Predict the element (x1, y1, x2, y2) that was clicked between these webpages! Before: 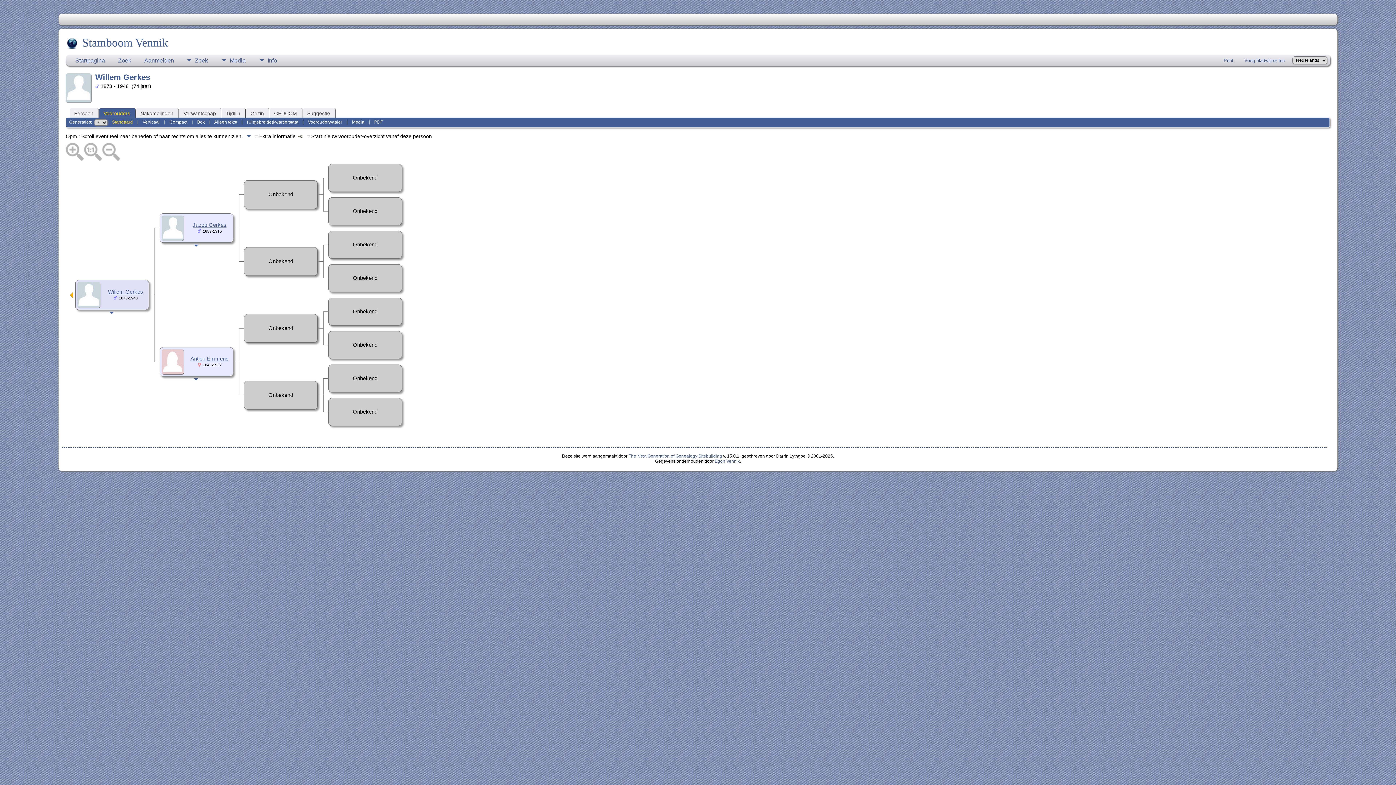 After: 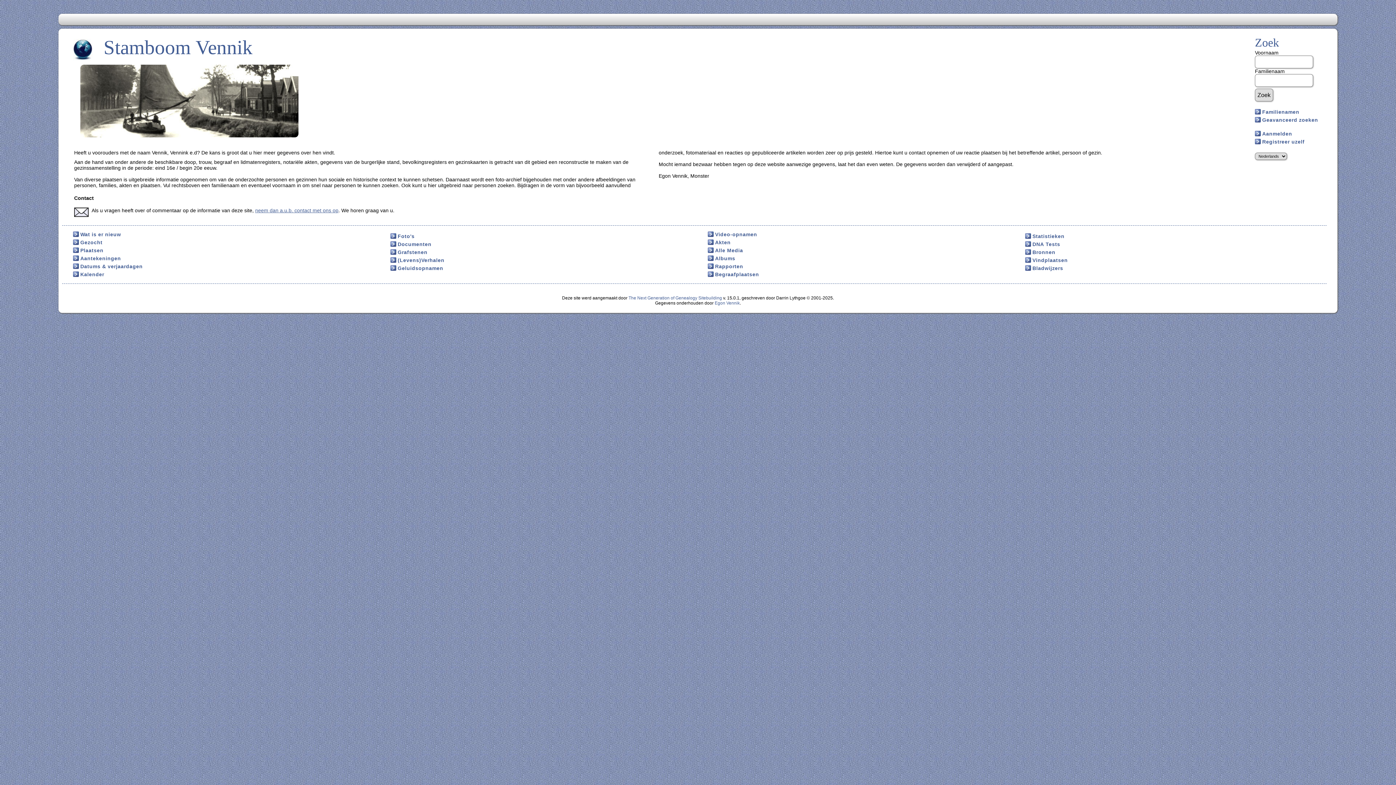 Action: label: Stamboom Vennik bbox: (81, 36, 167, 49)